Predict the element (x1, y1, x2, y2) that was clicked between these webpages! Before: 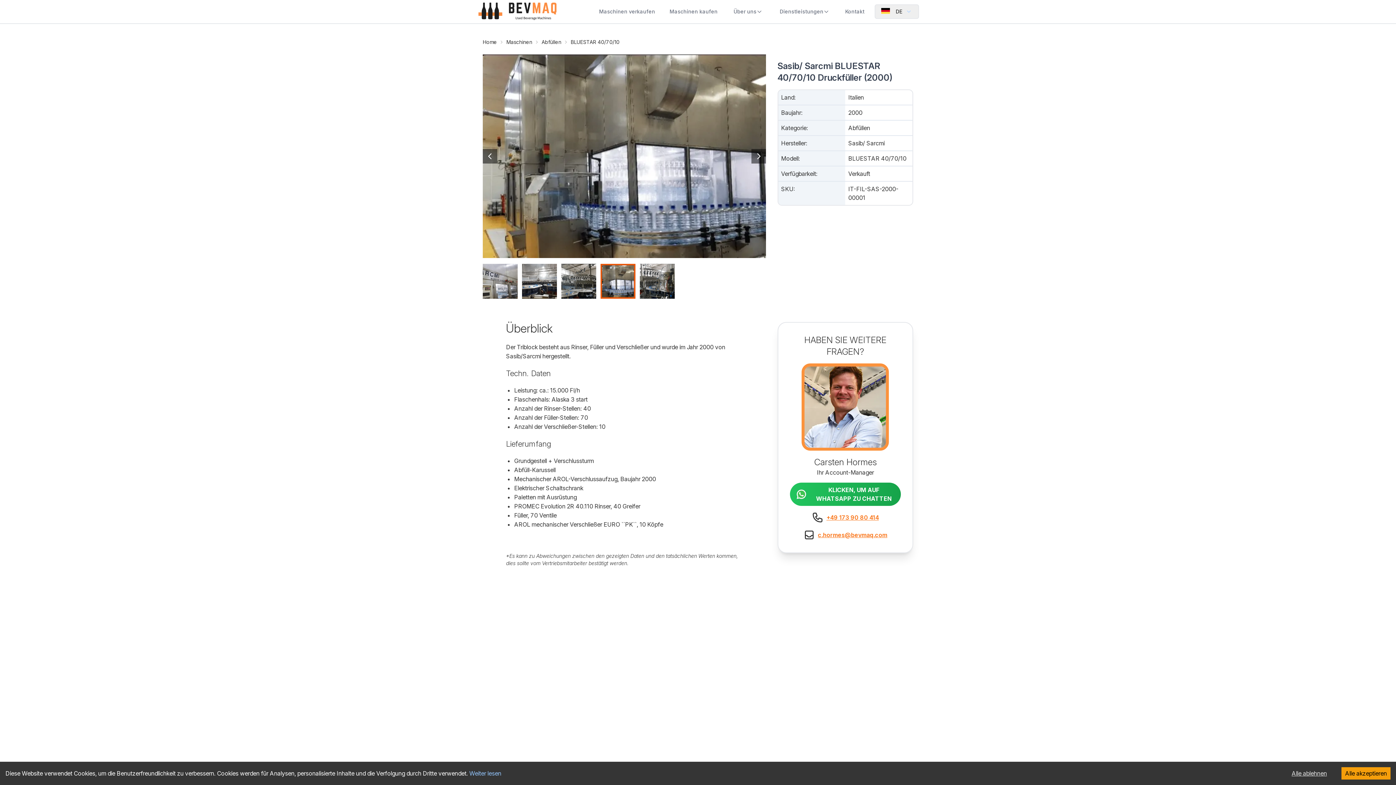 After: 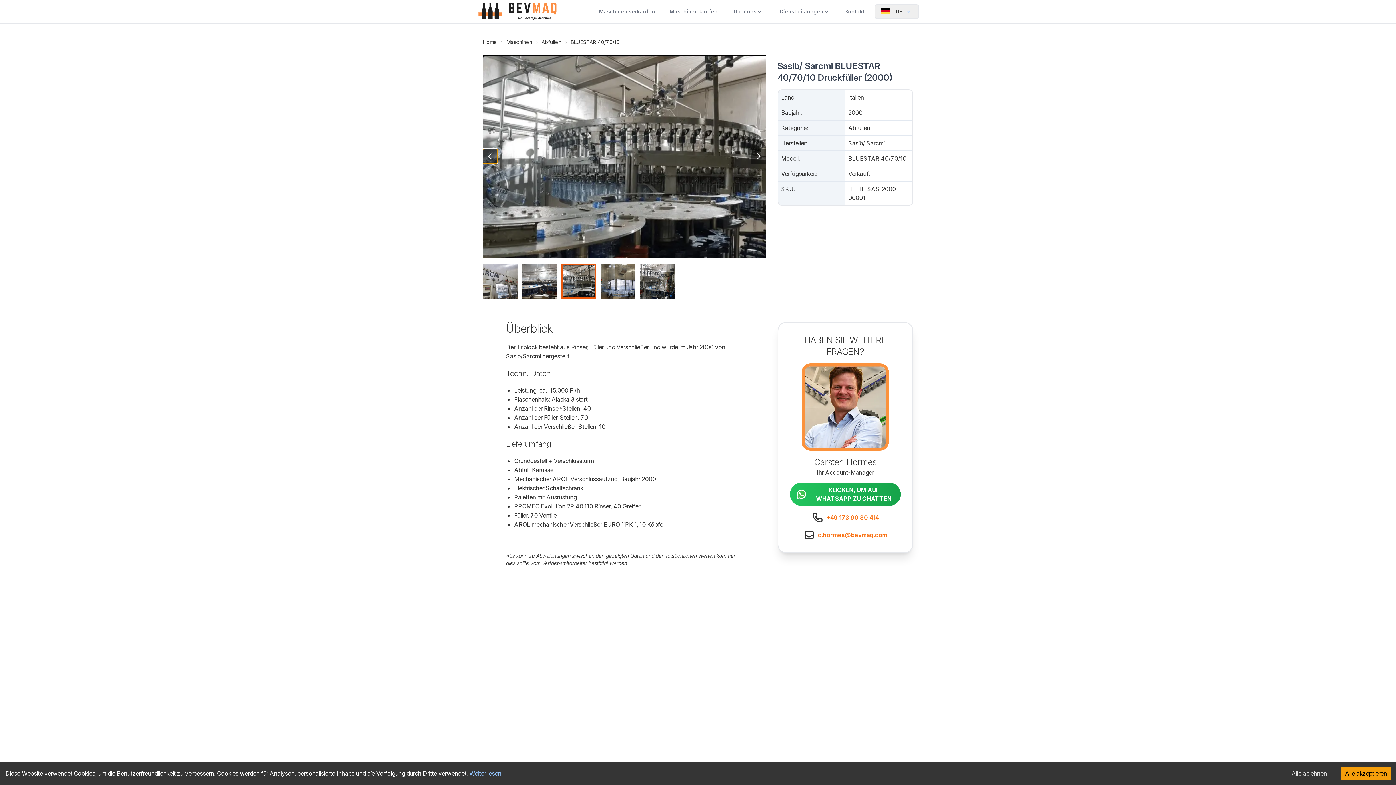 Action: bbox: (482, 149, 497, 163)